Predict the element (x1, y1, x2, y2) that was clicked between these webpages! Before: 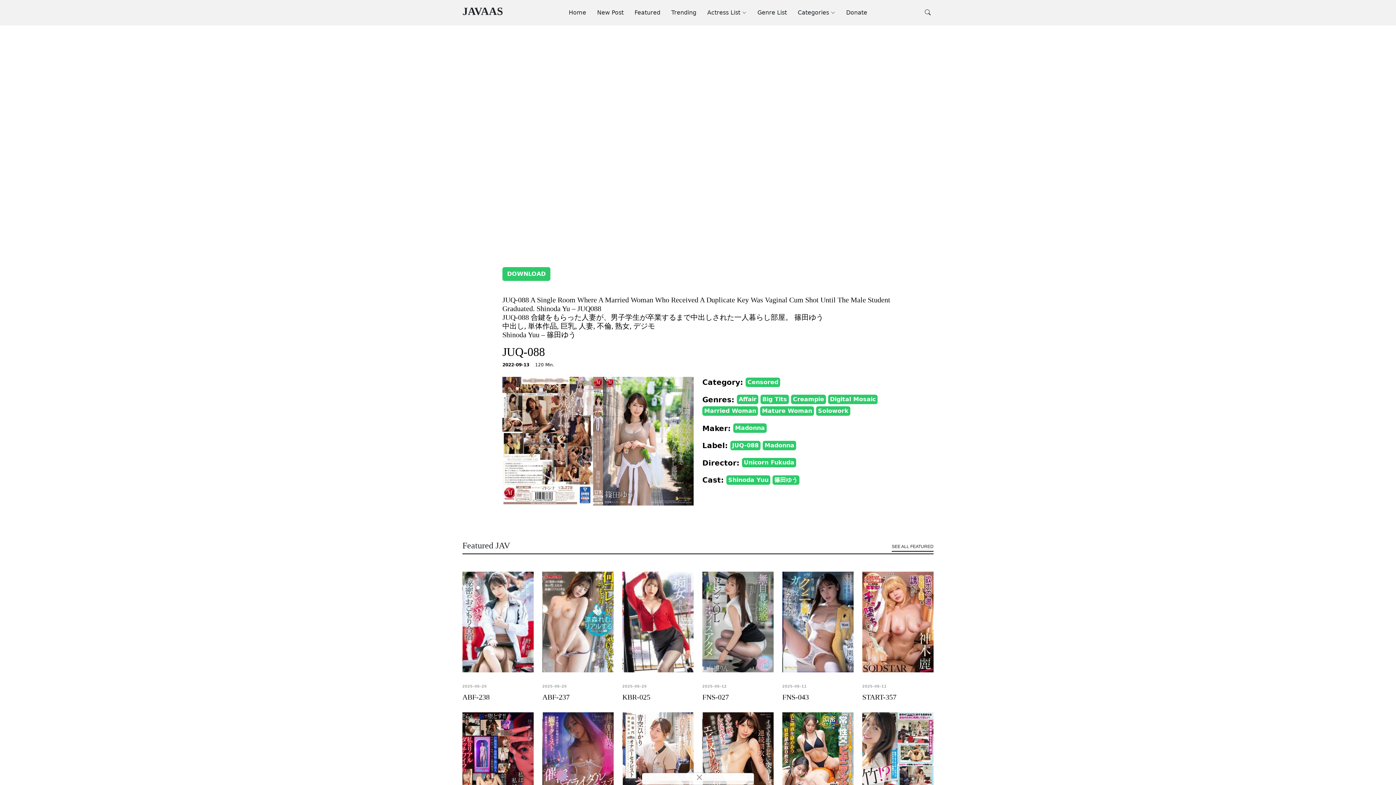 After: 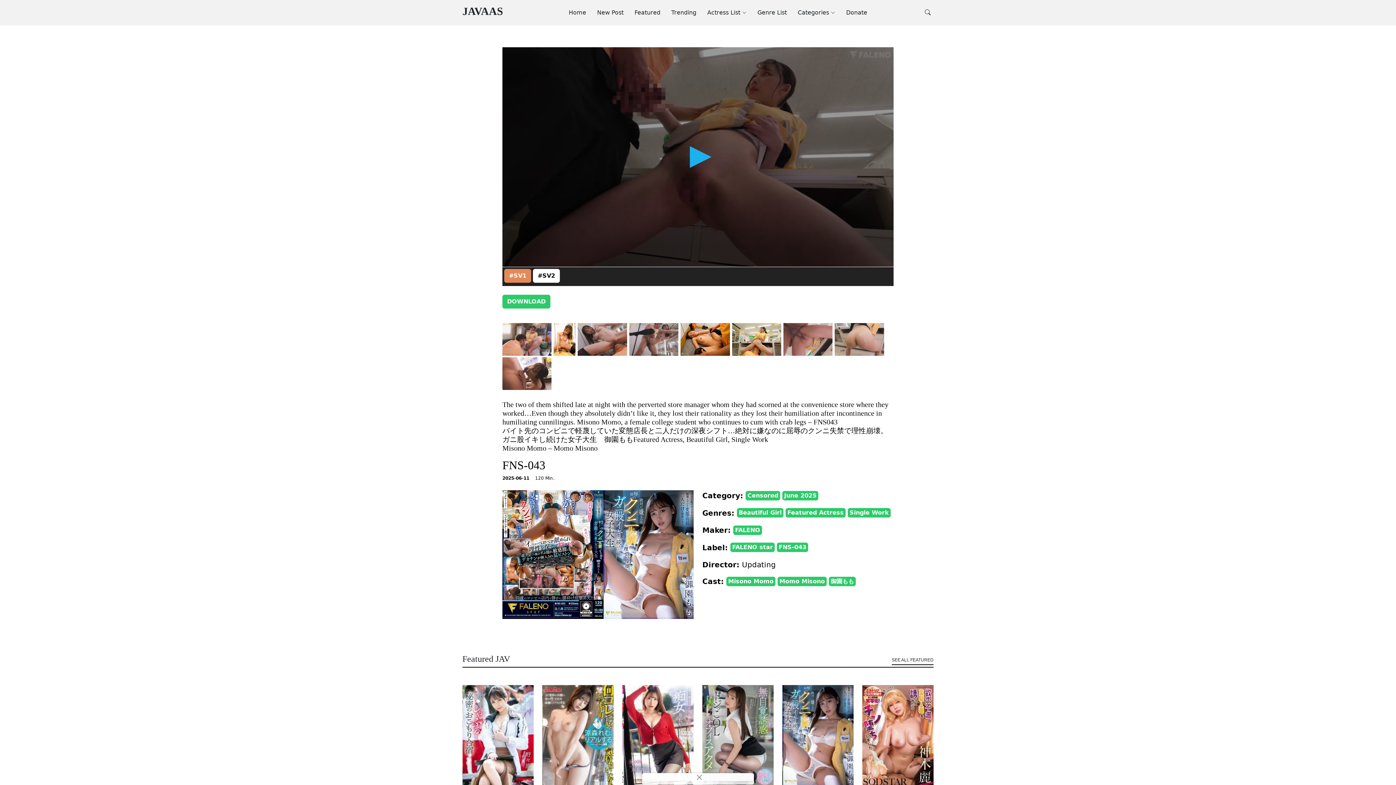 Action: label: FNS-043 bbox: (782, 693, 809, 701)